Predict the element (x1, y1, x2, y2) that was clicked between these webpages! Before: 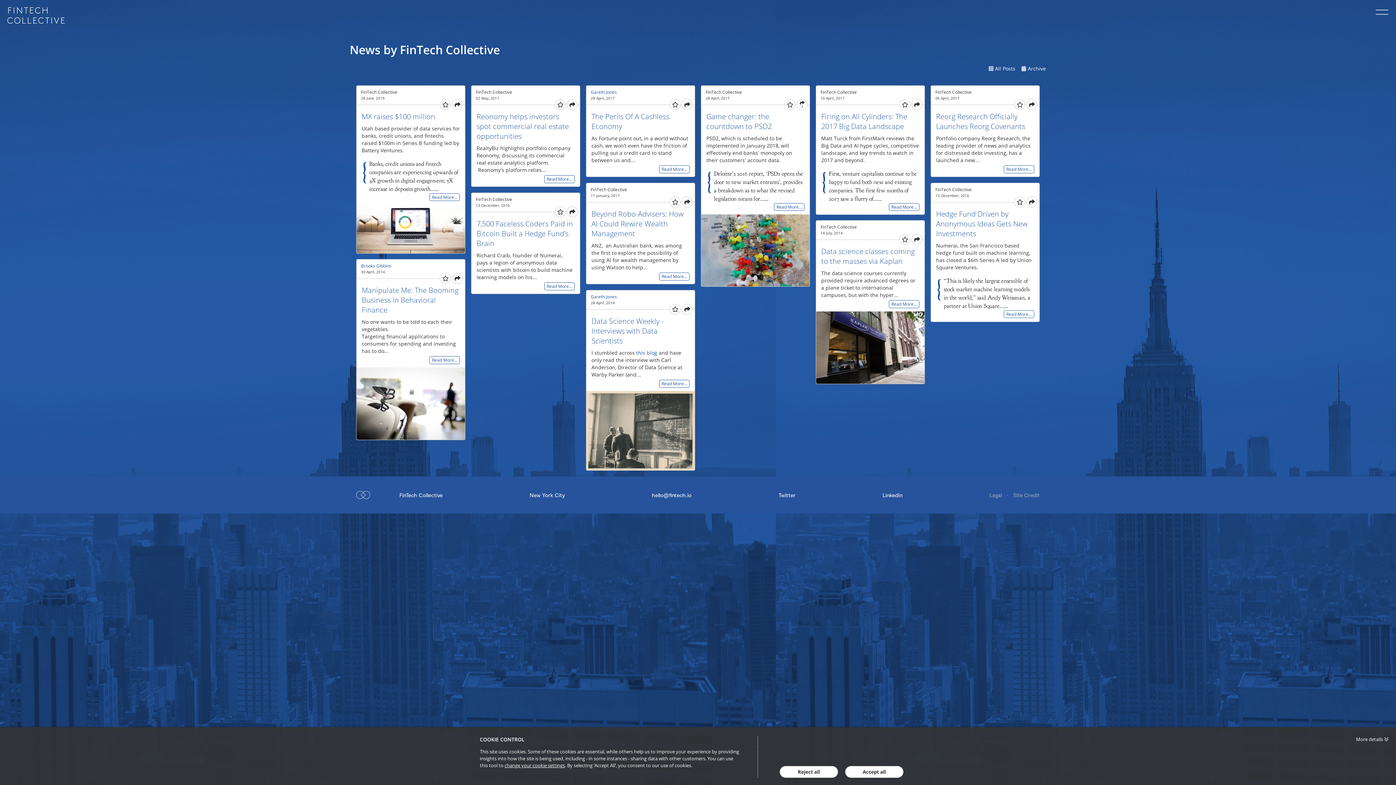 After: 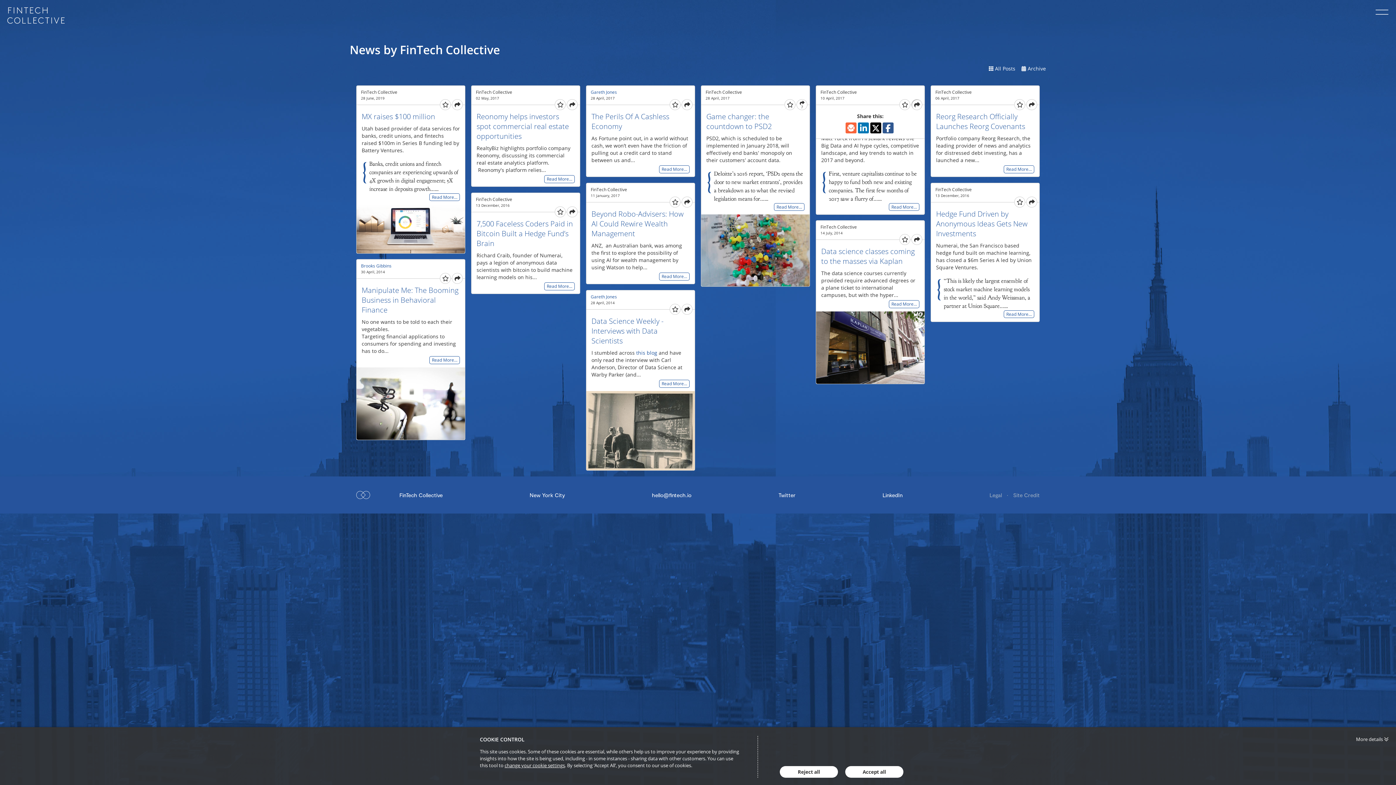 Action: label: Share bbox: (911, 99, 922, 110)